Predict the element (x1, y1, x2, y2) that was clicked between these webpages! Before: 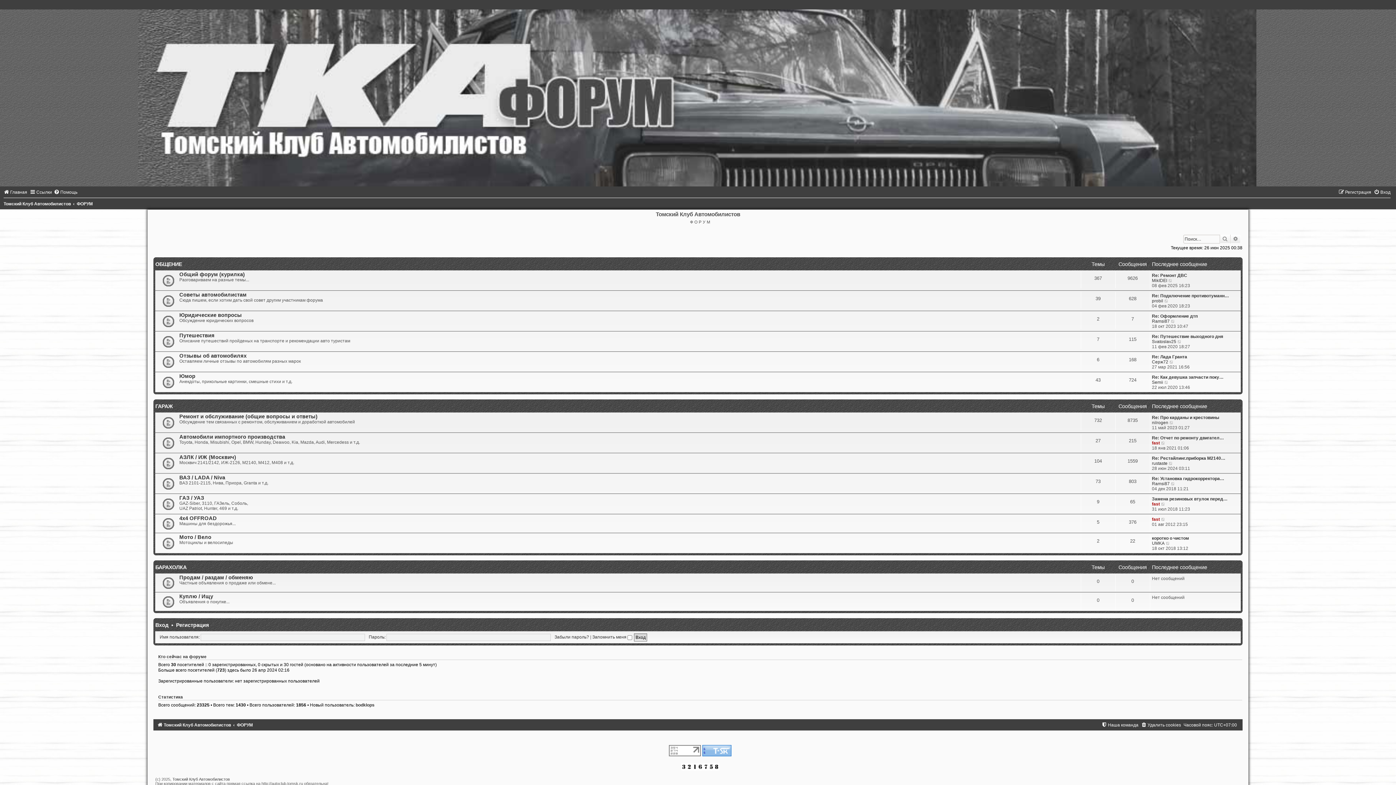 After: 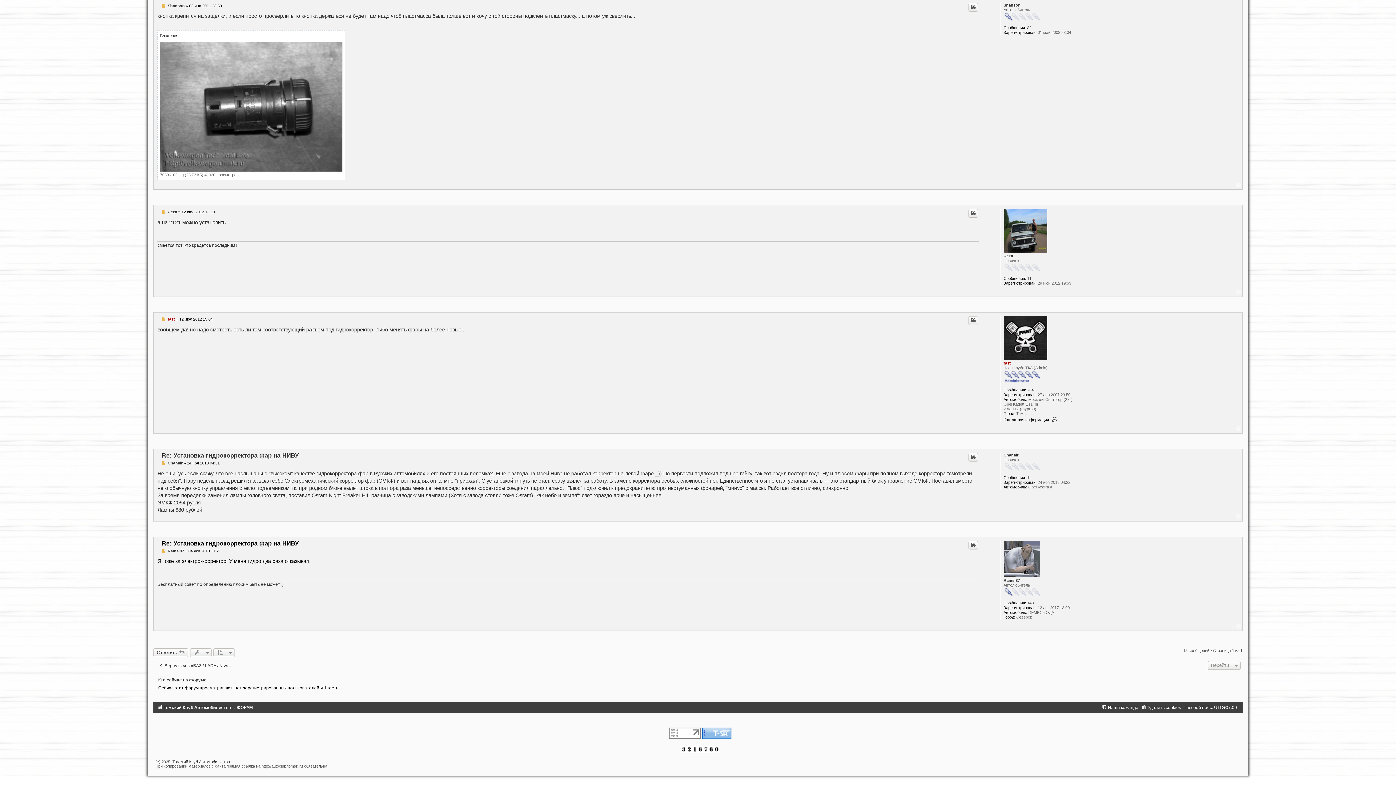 Action: label: Перейти к последнему сообщению bbox: (1171, 481, 1175, 486)